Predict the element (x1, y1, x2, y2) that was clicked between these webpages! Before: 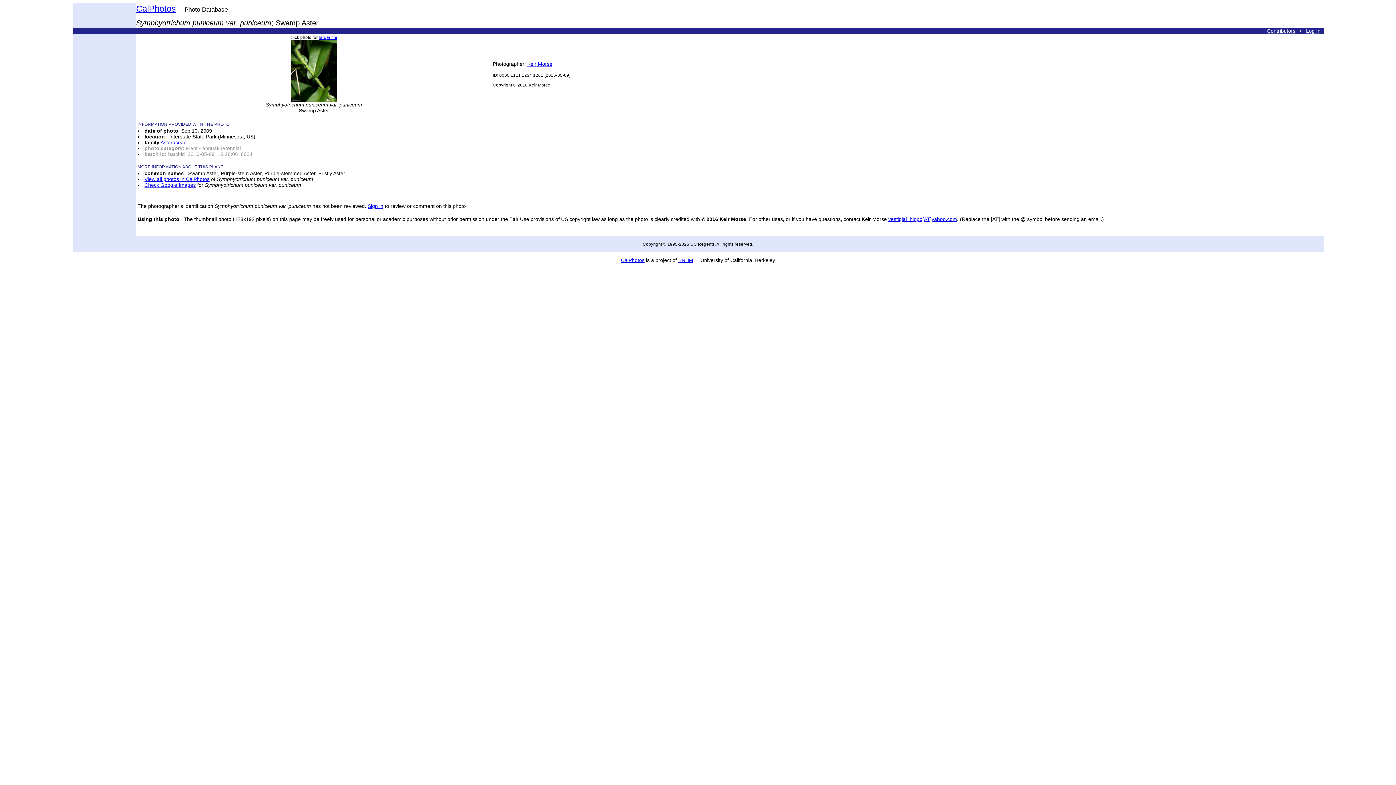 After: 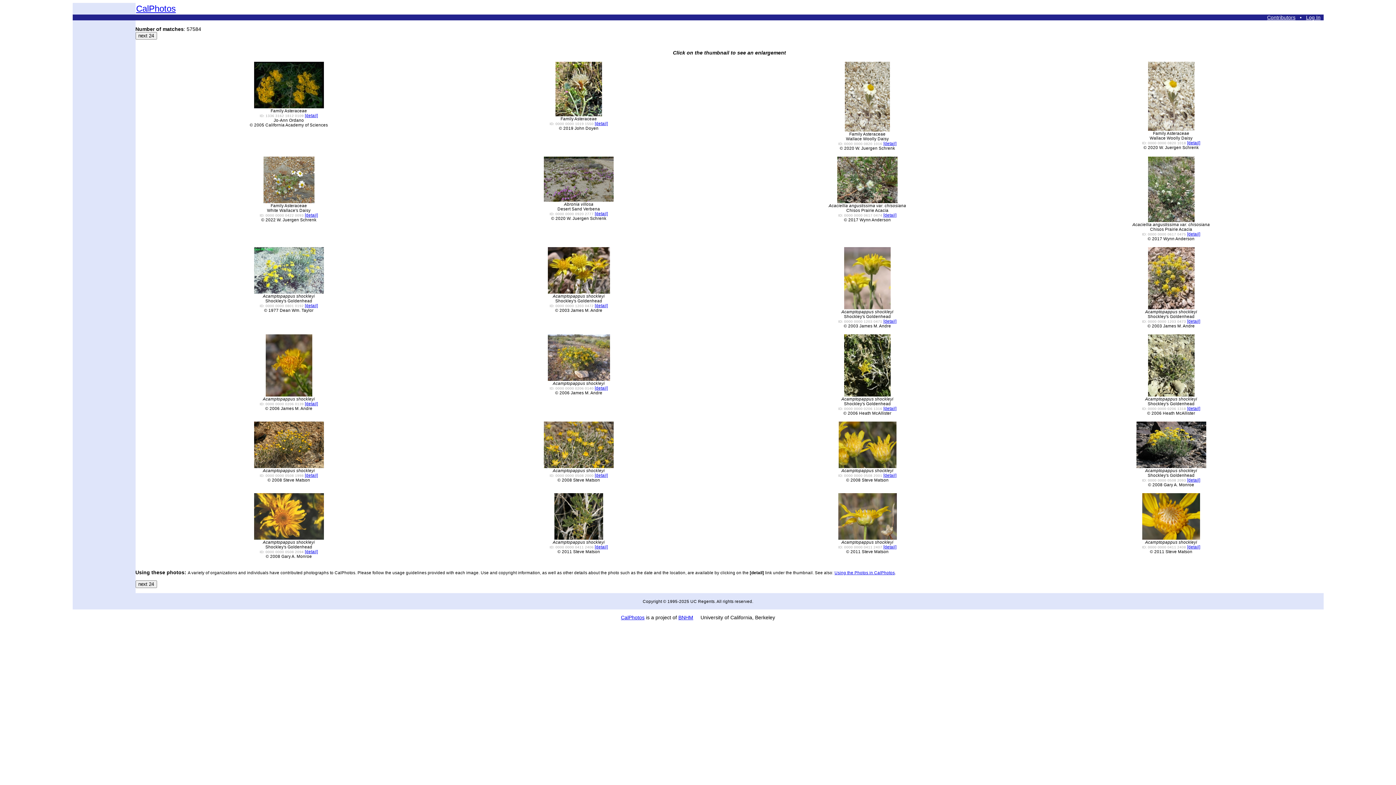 Action: label: Asteraceae bbox: (160, 139, 186, 145)